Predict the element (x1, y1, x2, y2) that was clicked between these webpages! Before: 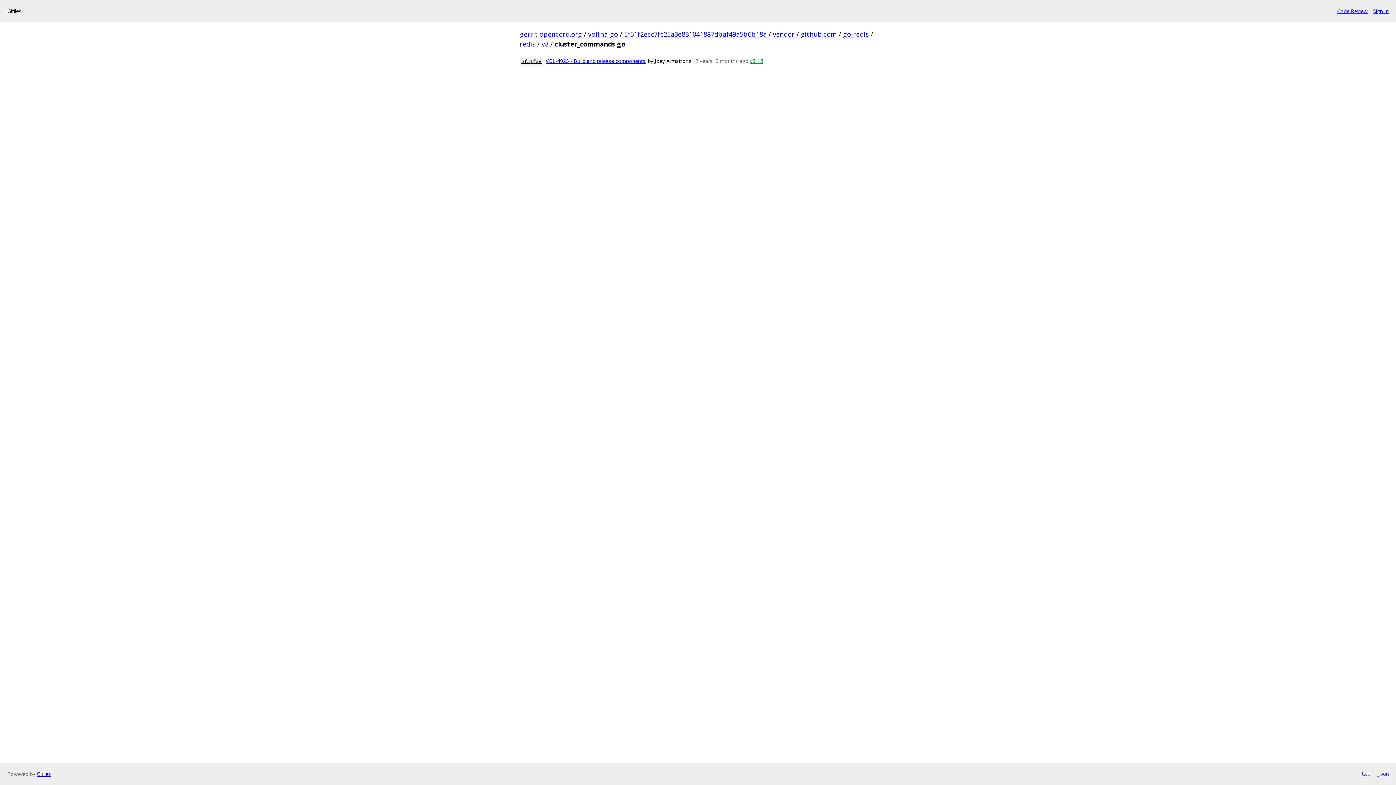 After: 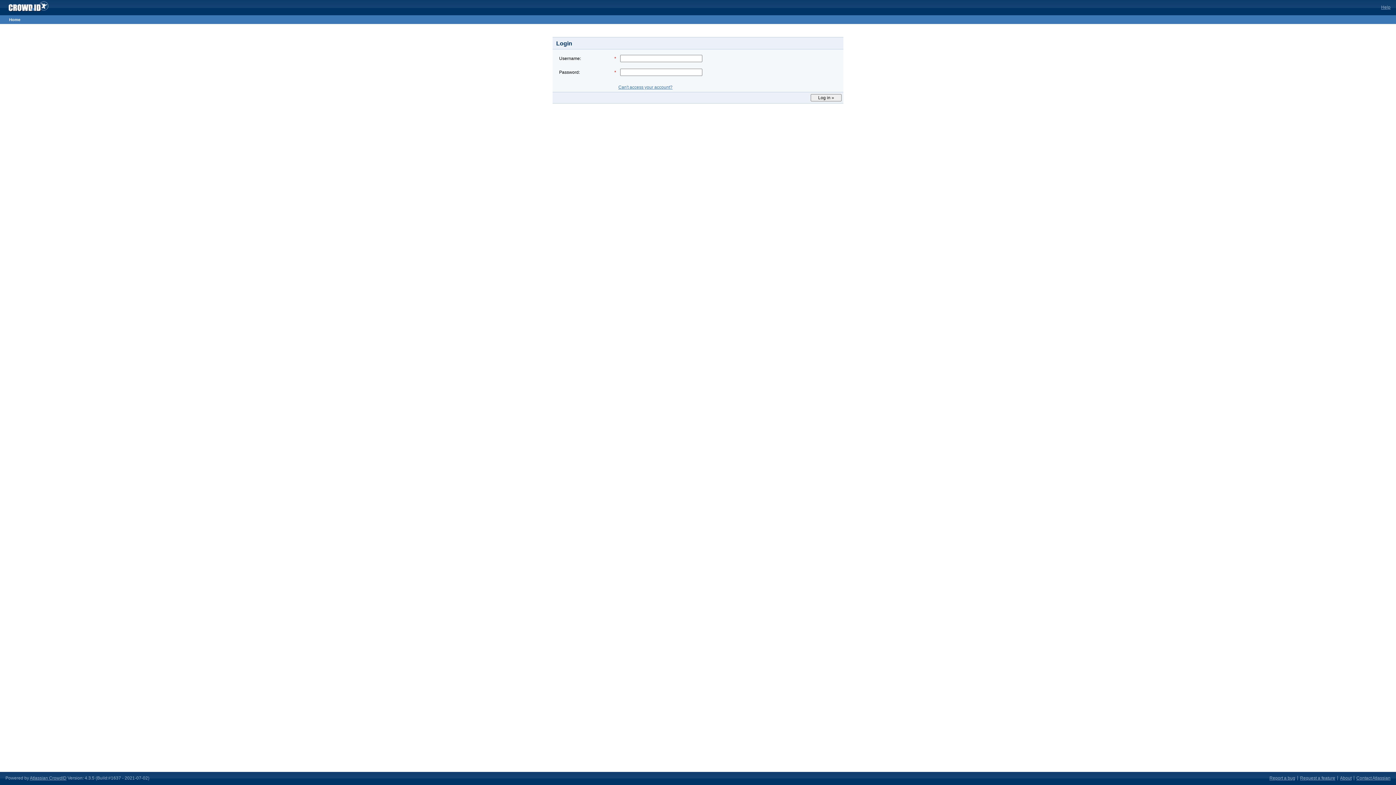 Action: bbox: (1373, 7, 1389, 14) label: Sign In